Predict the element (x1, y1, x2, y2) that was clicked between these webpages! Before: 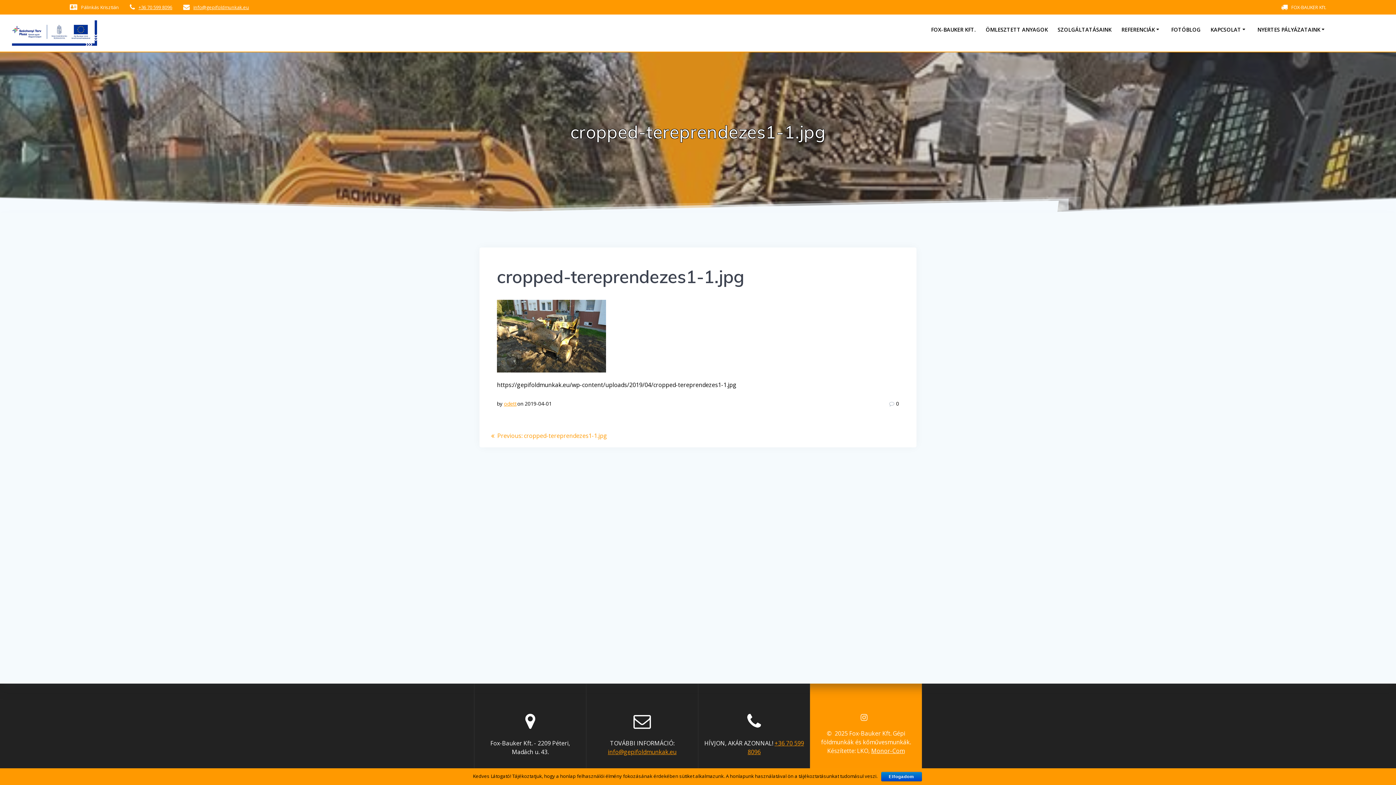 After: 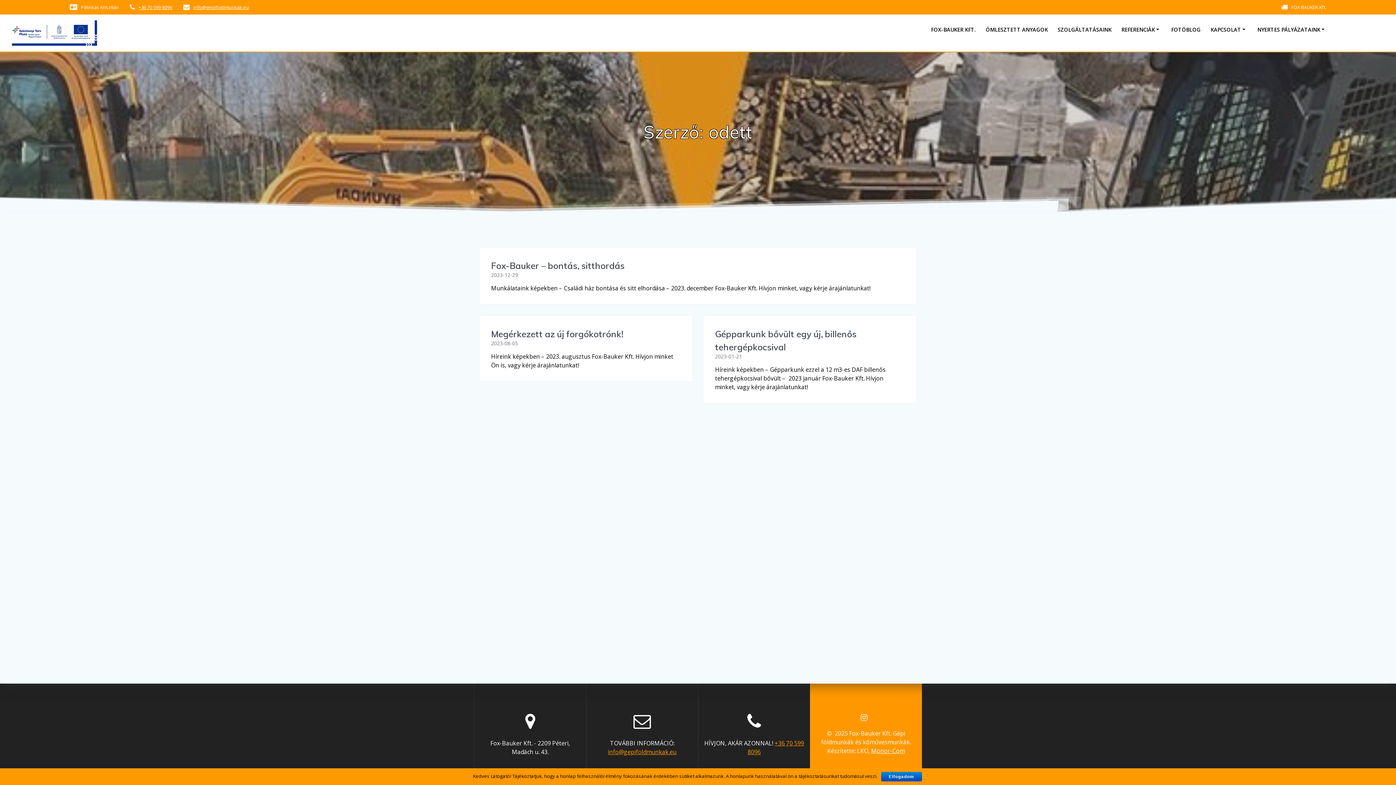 Action: label: odett bbox: (504, 400, 516, 407)